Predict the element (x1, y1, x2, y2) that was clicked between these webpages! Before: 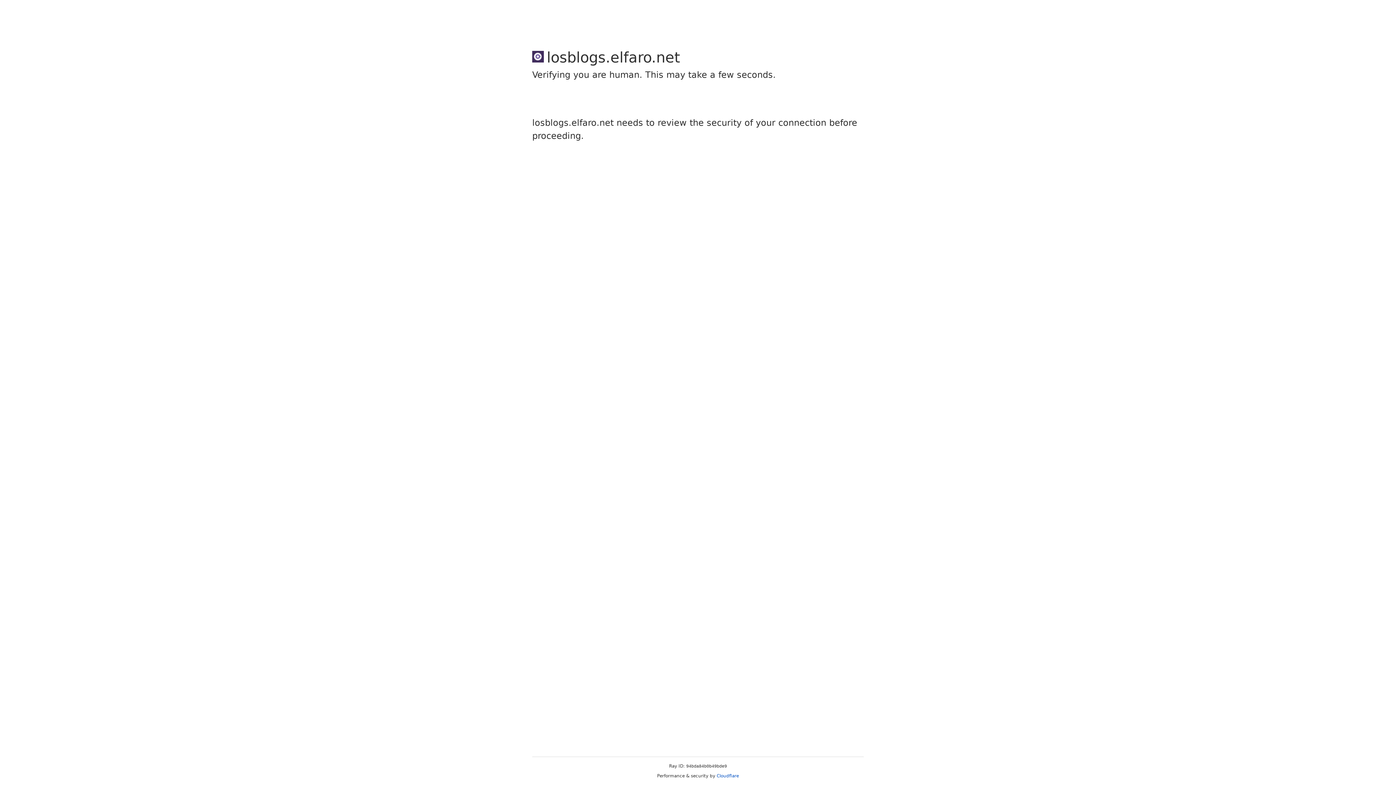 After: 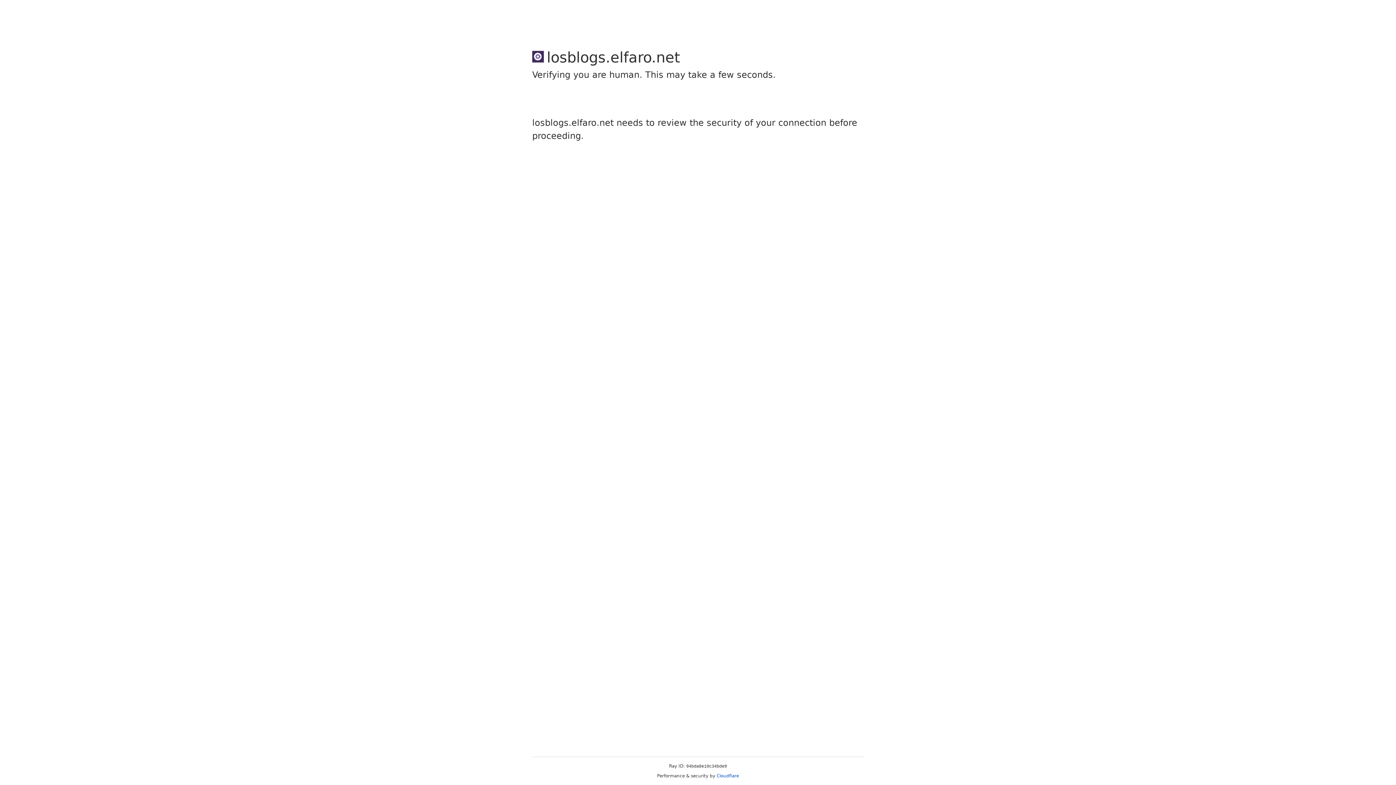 Action: label: Cloudflare bbox: (716, 773, 739, 778)